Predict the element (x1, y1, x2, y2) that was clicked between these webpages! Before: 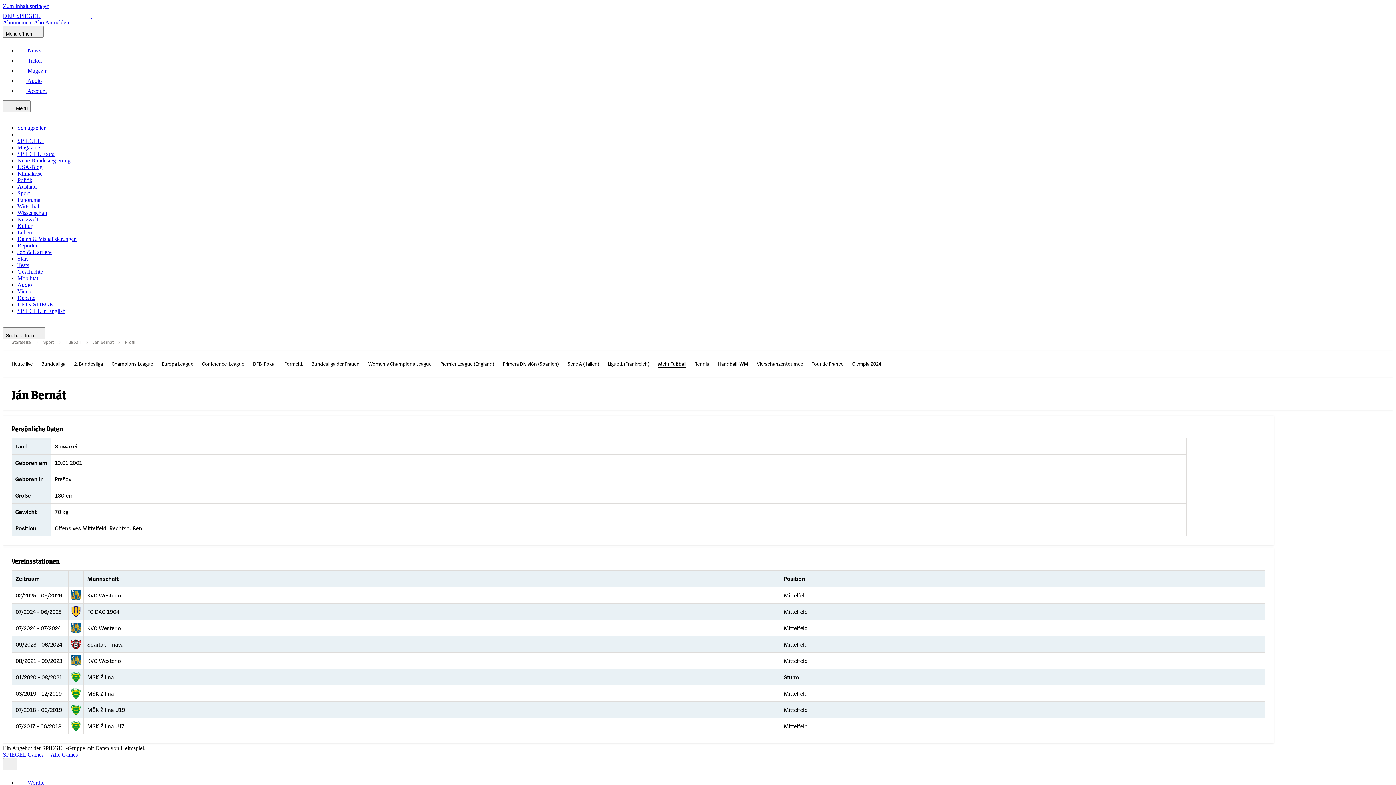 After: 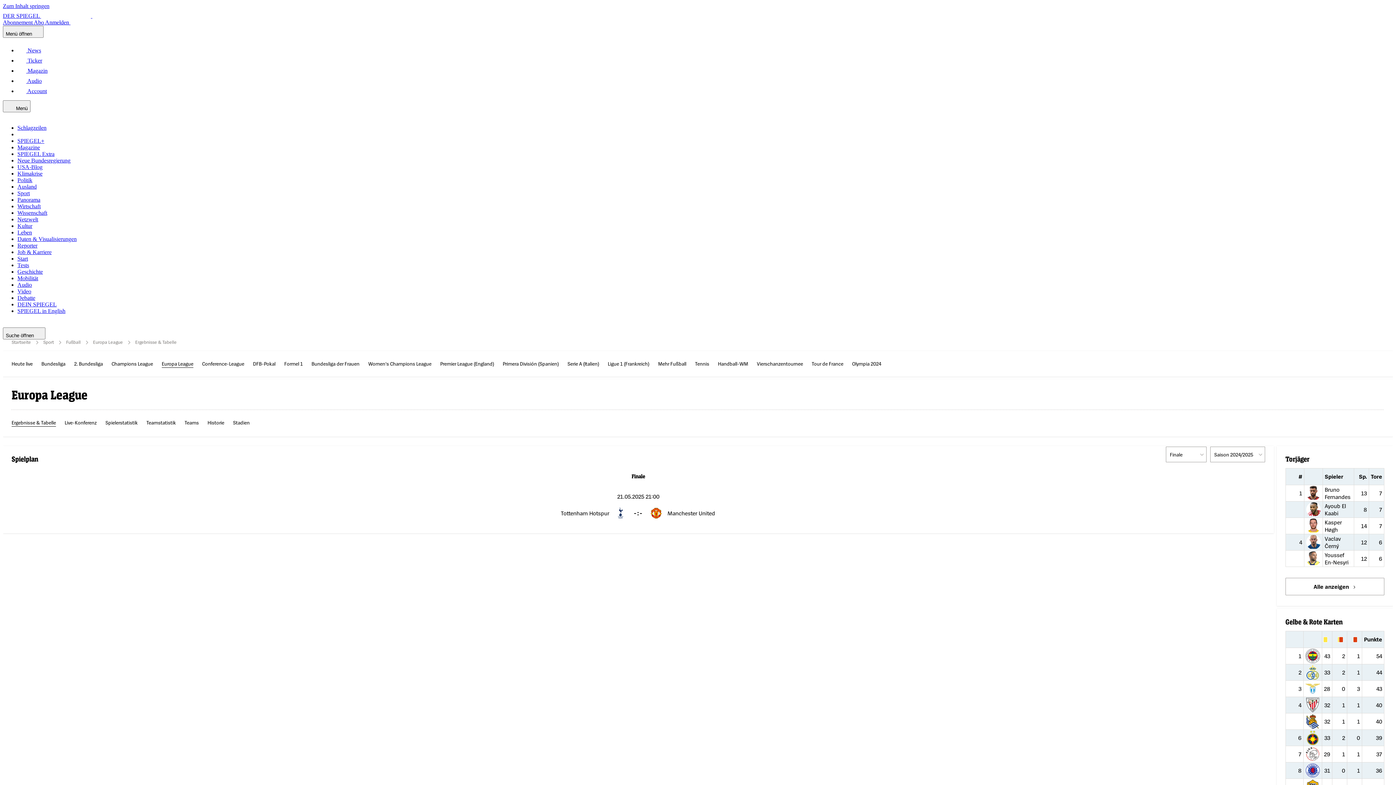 Action: bbox: (161, 360, 193, 368) label: Europa League